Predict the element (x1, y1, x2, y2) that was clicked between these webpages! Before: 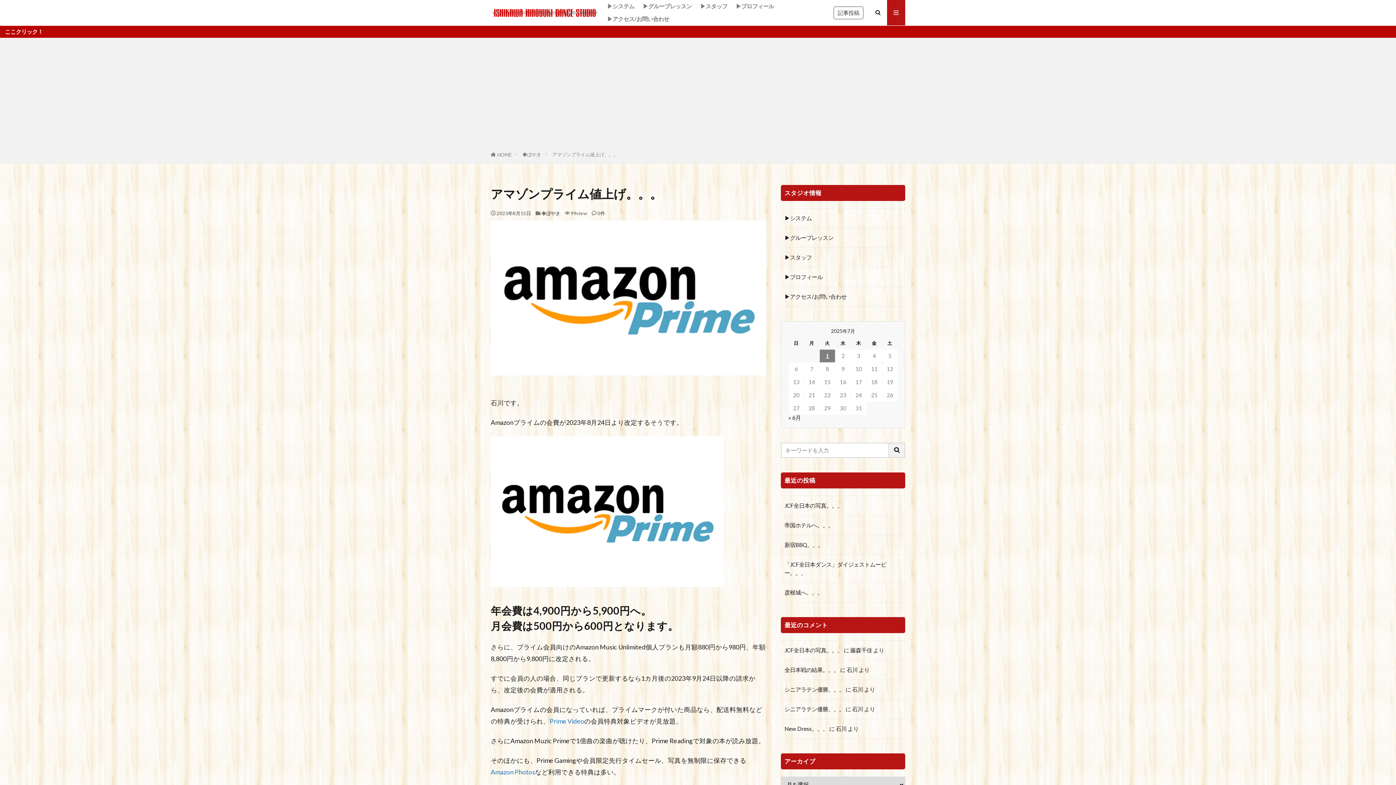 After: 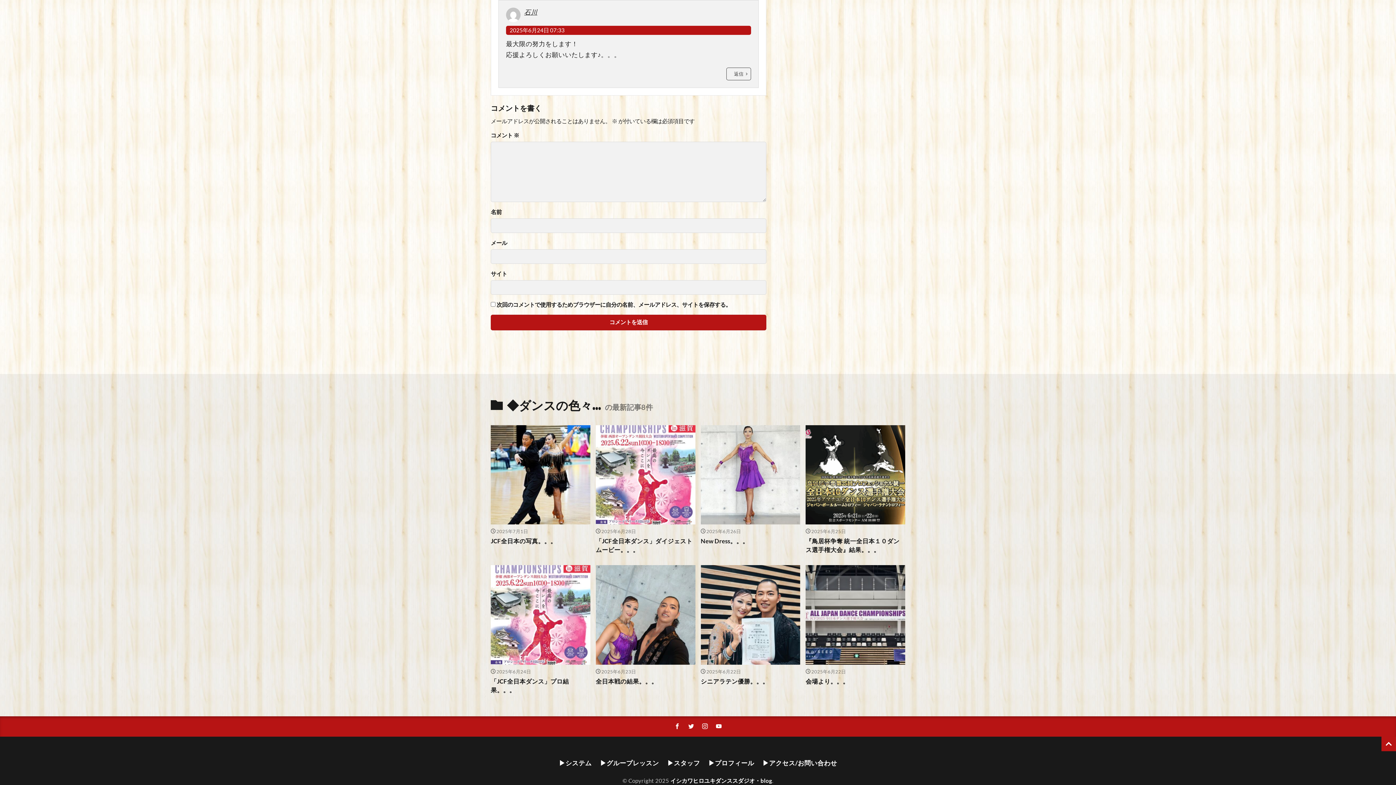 Action: bbox: (784, 725, 828, 733) label: New Dress。。。